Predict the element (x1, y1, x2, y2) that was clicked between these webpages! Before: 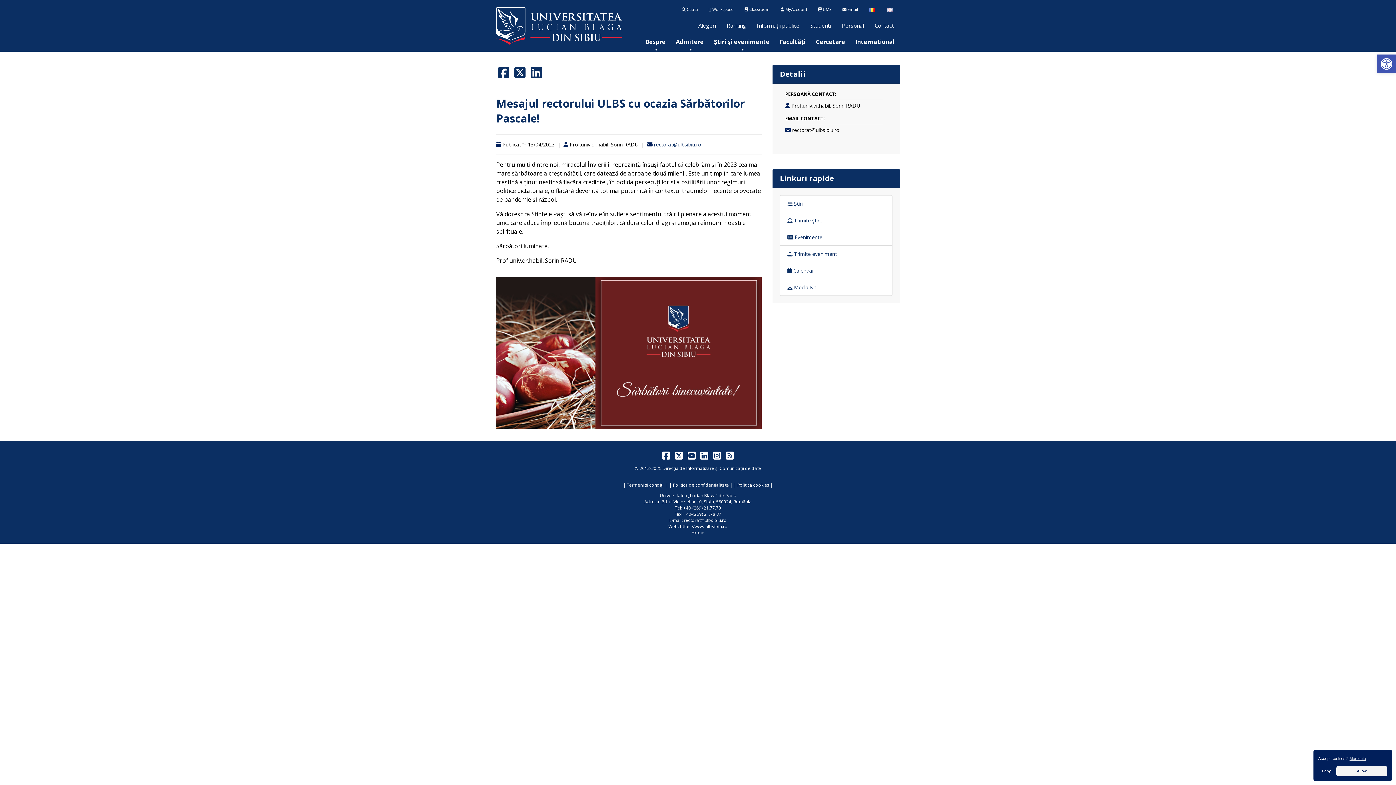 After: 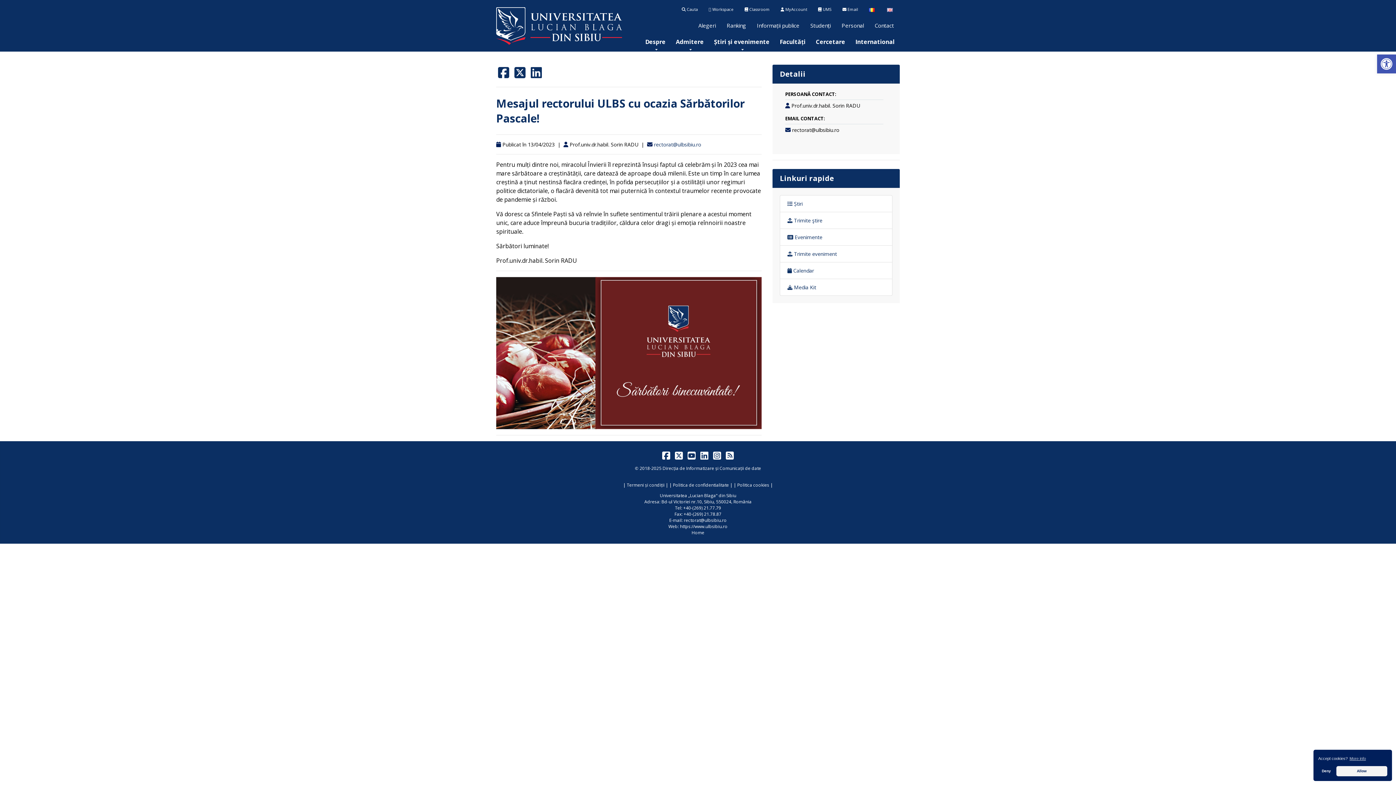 Action: label:   bbox: (496, 72, 512, 78)